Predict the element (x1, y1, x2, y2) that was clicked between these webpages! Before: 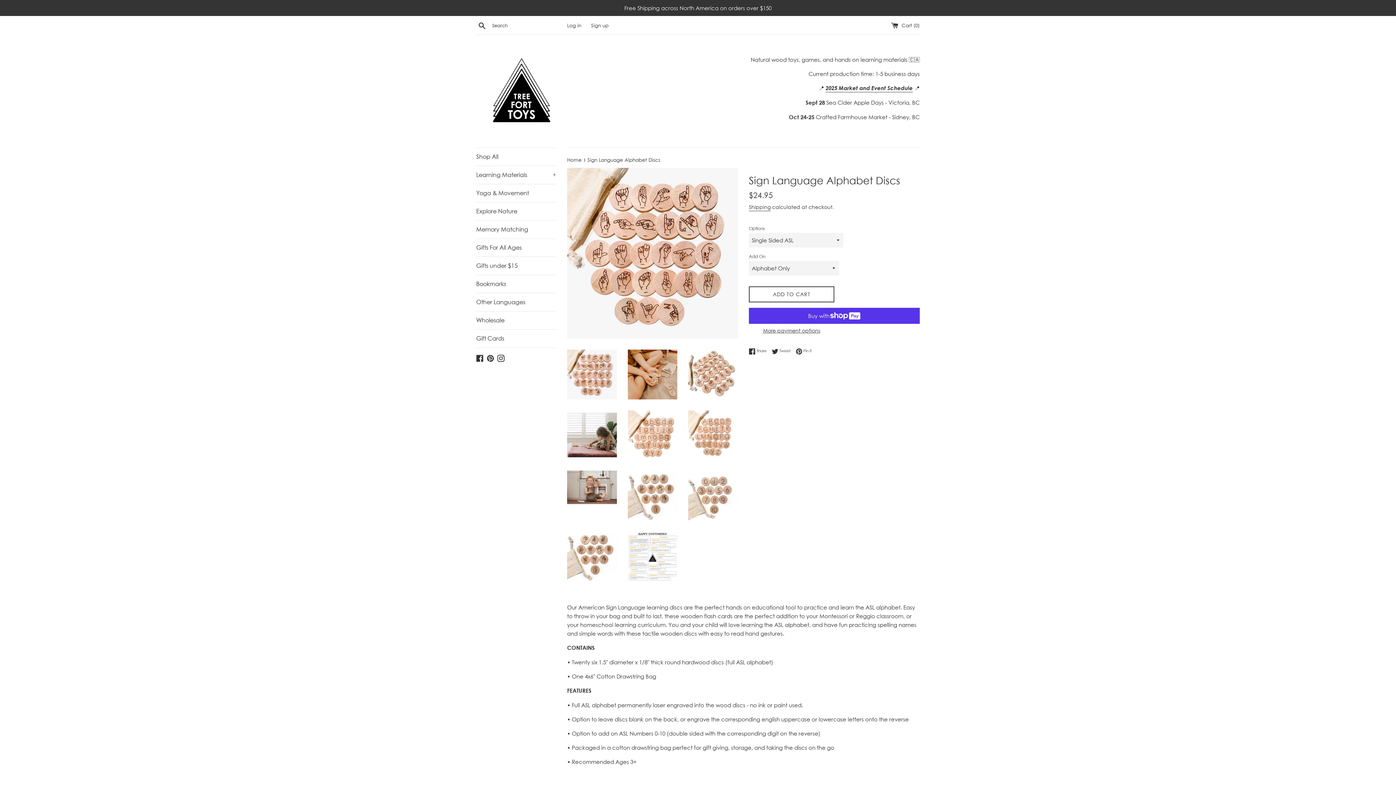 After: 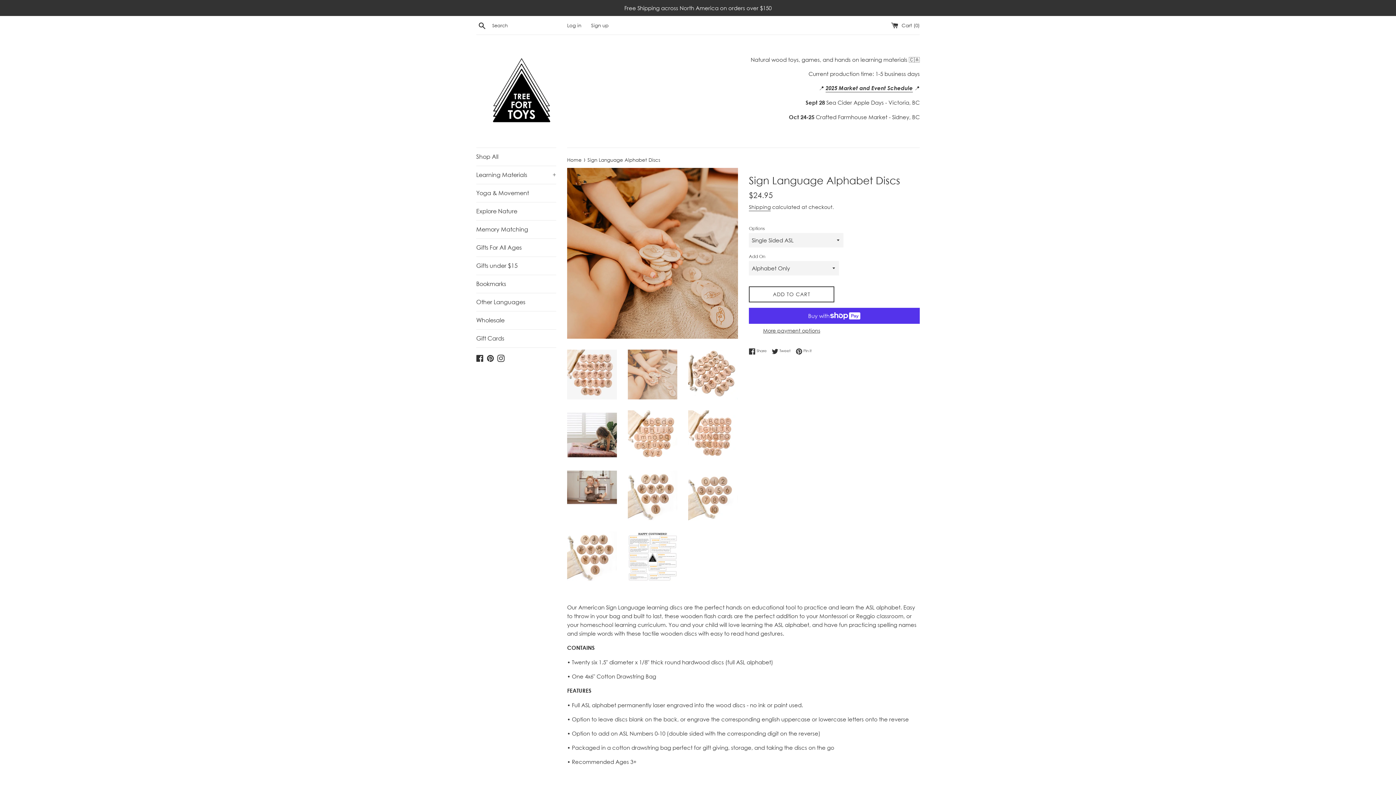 Action: bbox: (627, 349, 677, 399)